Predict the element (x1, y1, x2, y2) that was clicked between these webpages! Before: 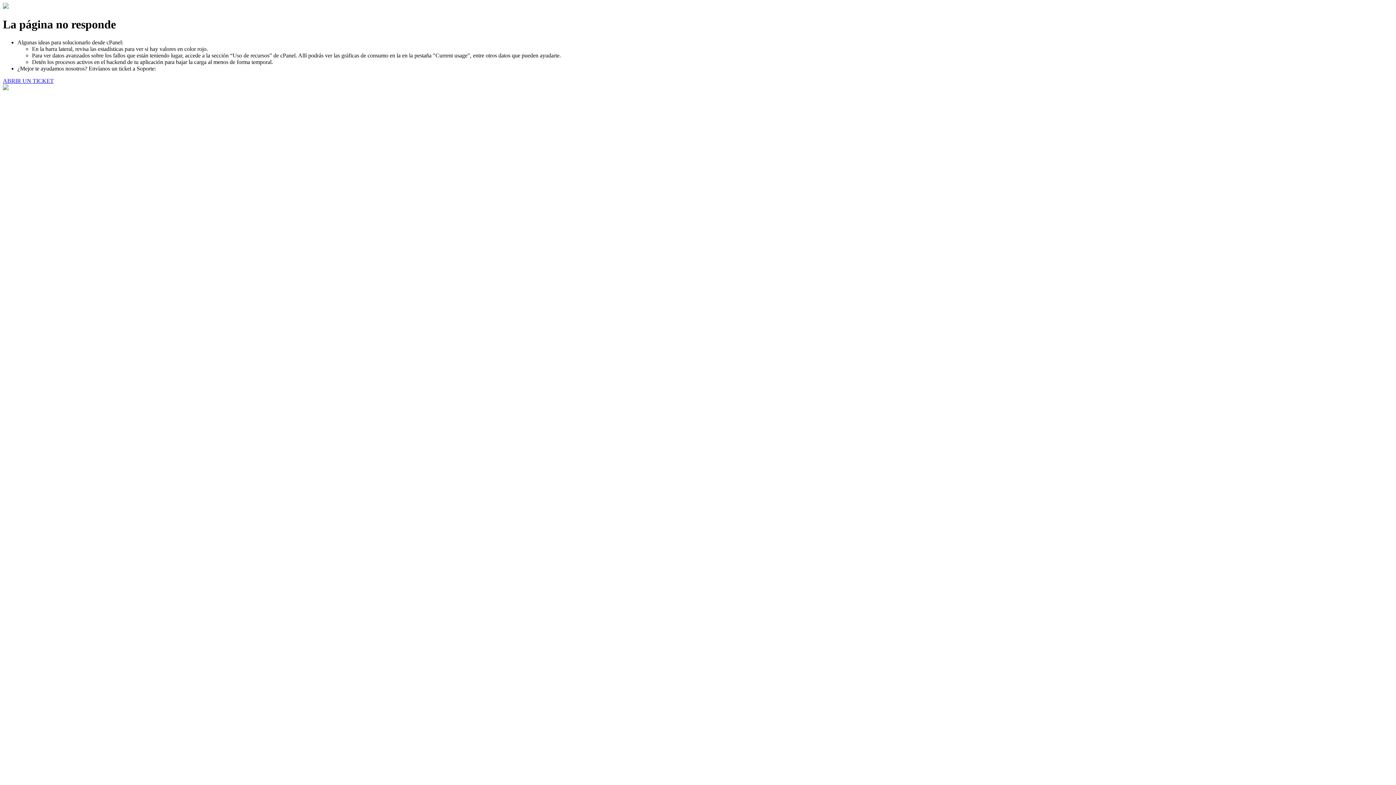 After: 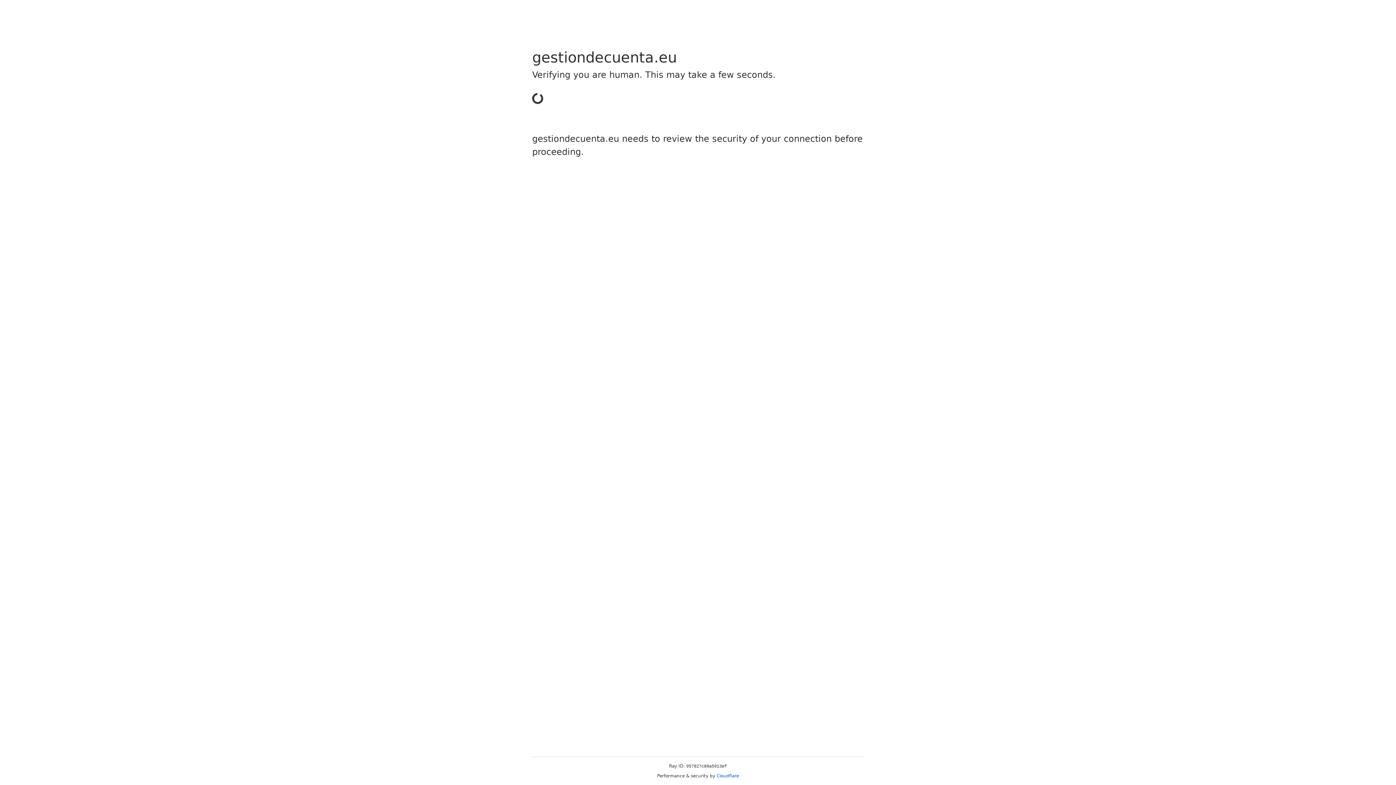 Action: bbox: (2, 77, 53, 83) label: ABRIR UN TICKET